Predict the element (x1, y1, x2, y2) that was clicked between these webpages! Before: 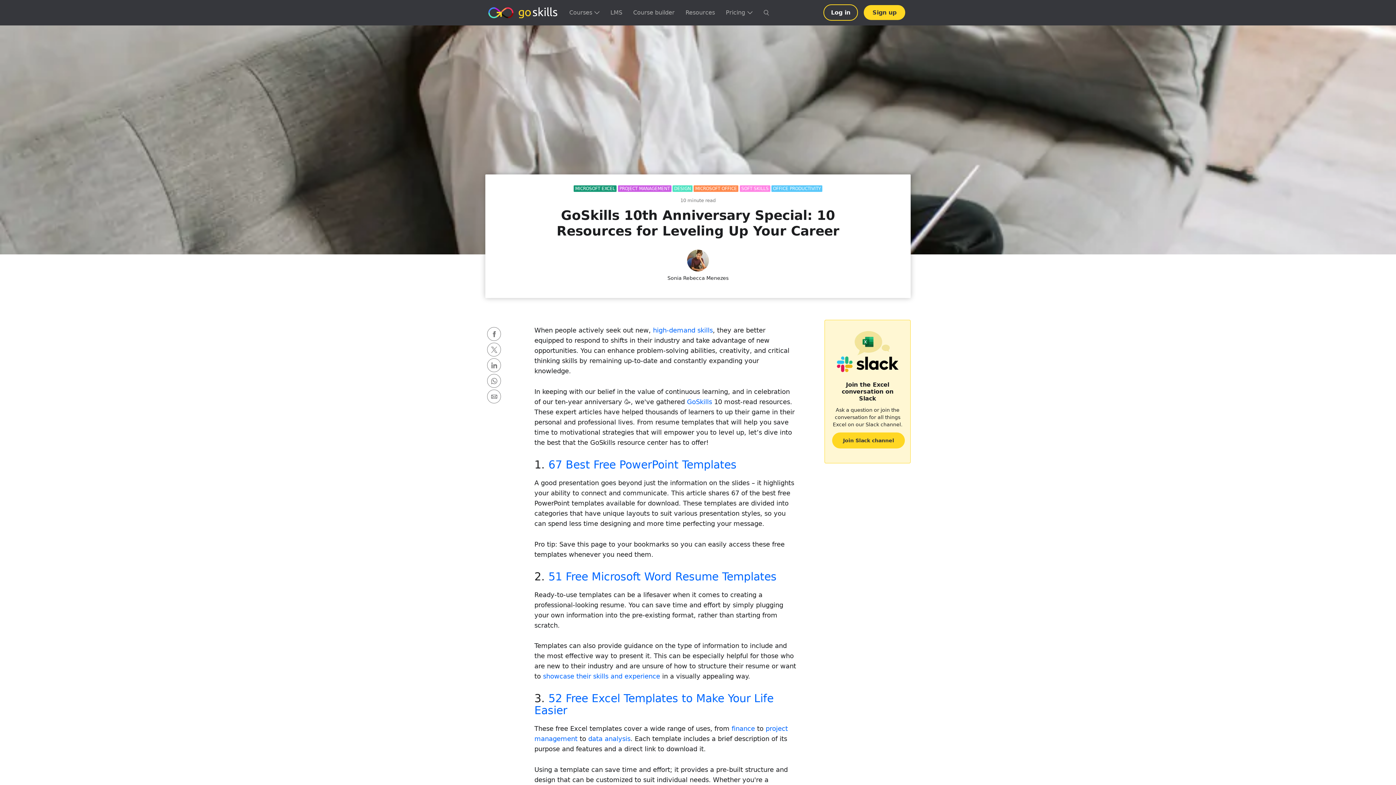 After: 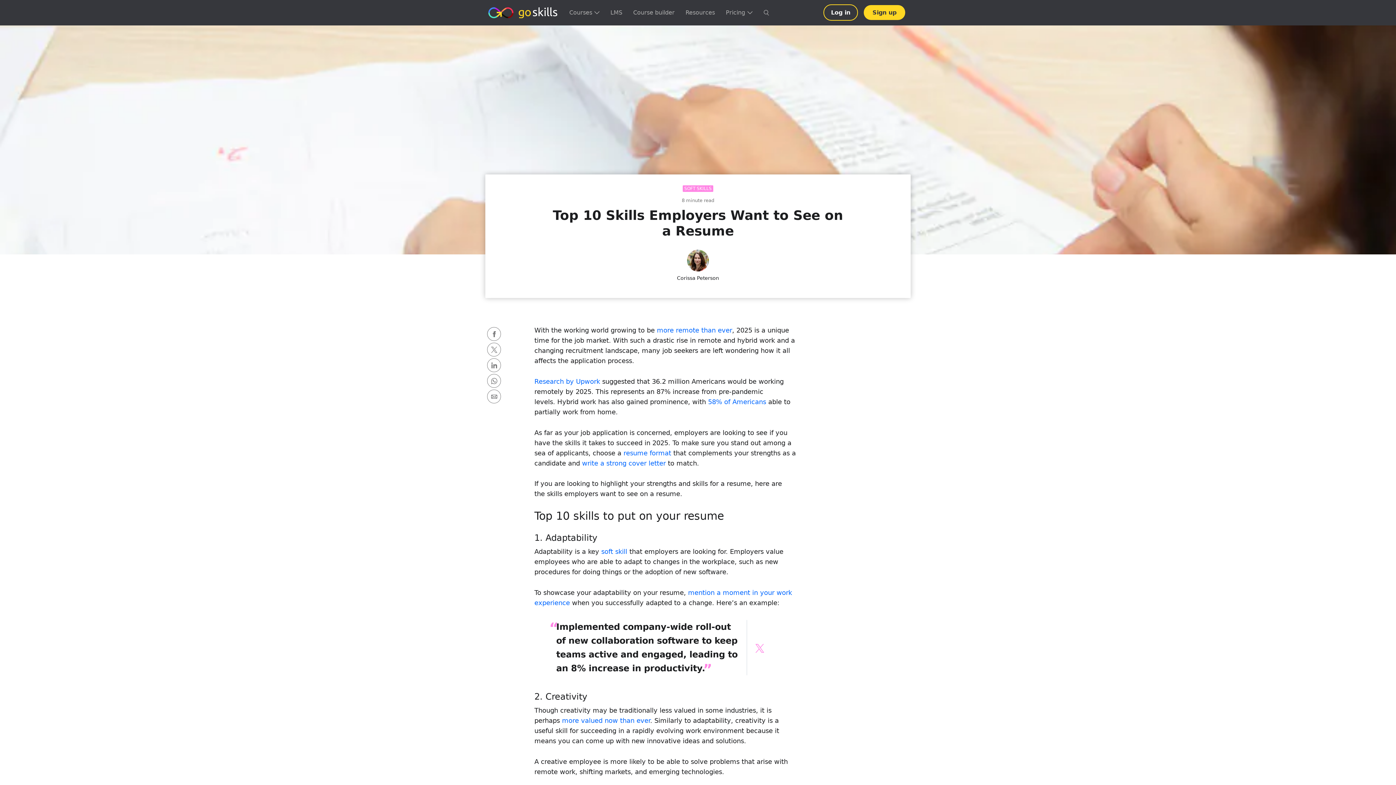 Action: label: high-demand skills bbox: (653, 326, 712, 334)